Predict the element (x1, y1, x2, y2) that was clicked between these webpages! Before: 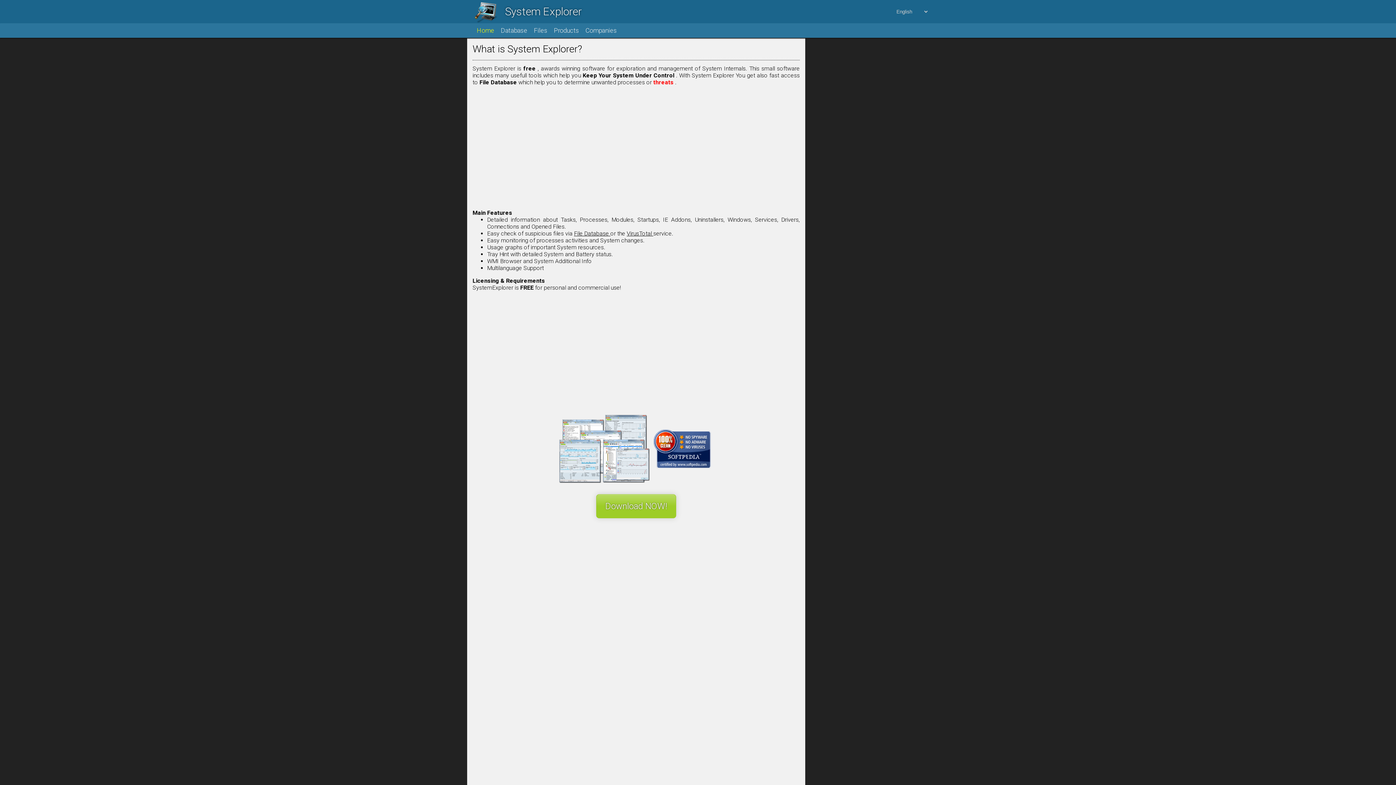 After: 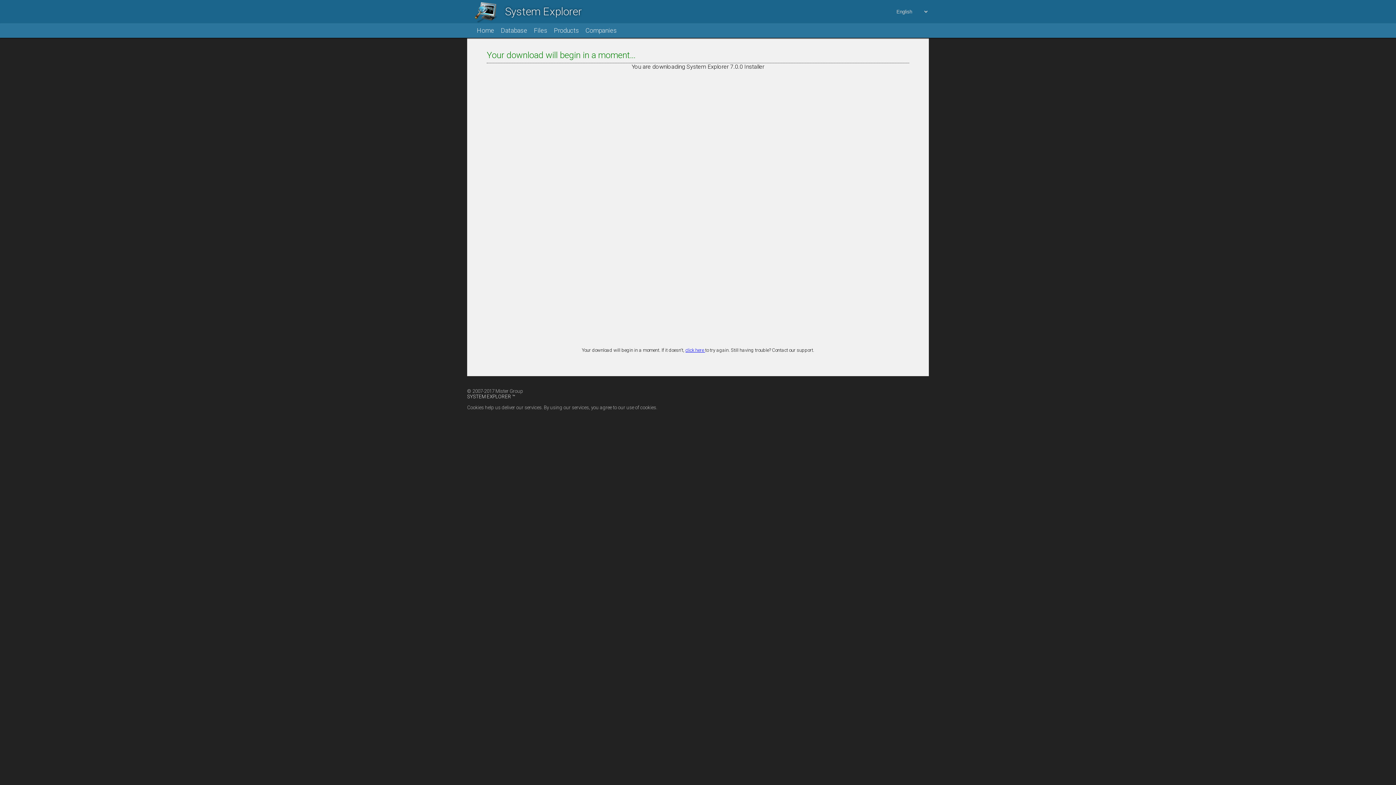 Action: bbox: (596, 494, 676, 518) label: Download NOW!